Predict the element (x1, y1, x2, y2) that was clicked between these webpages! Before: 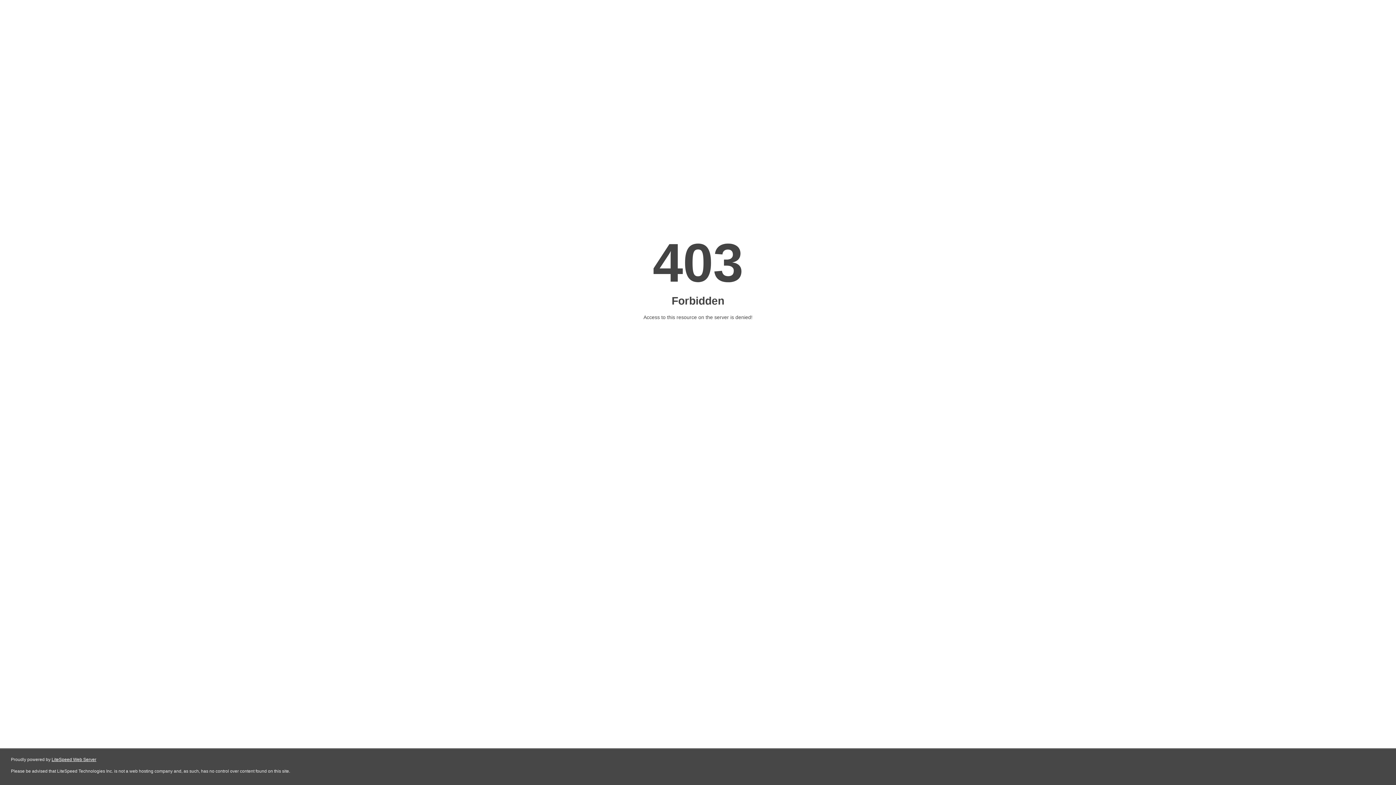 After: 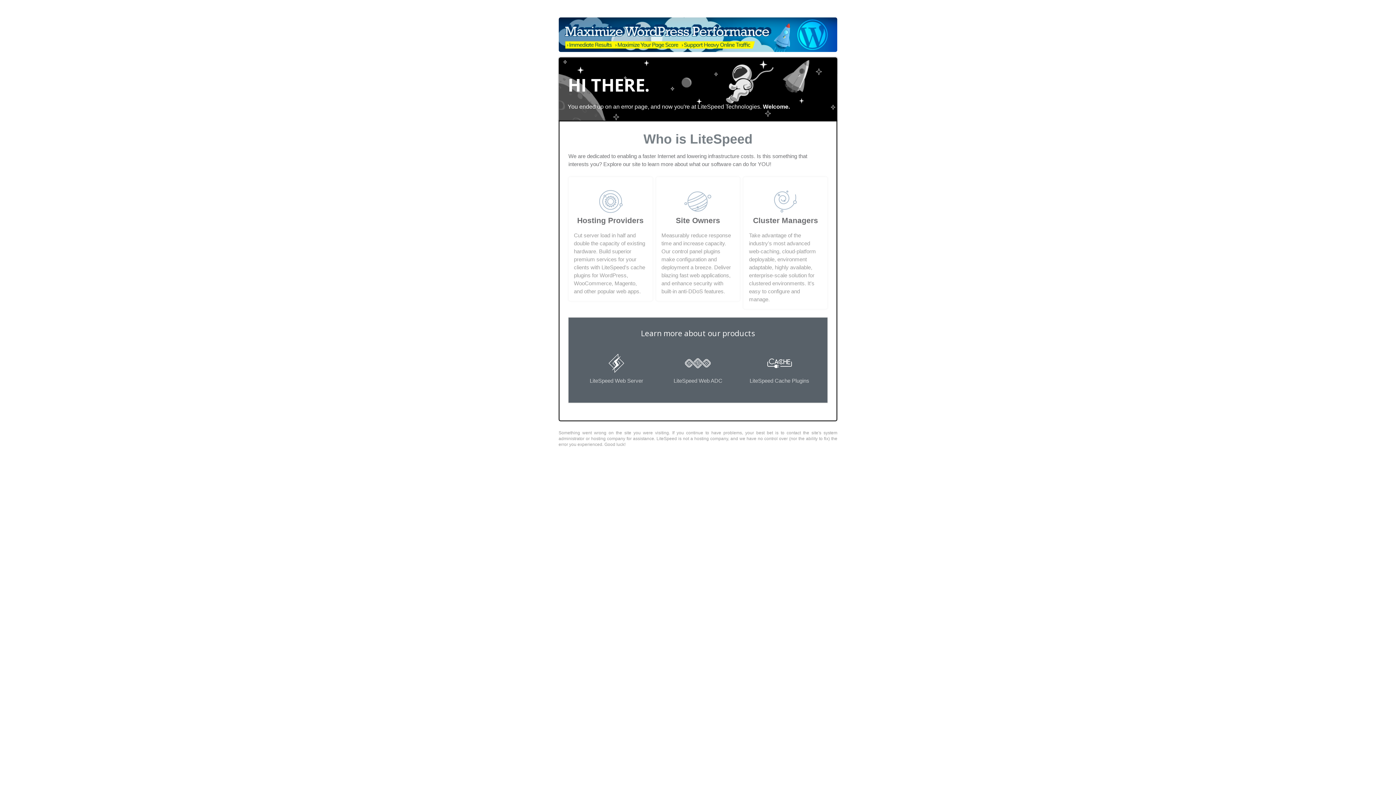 Action: bbox: (51, 757, 96, 762) label: LiteSpeed Web Server